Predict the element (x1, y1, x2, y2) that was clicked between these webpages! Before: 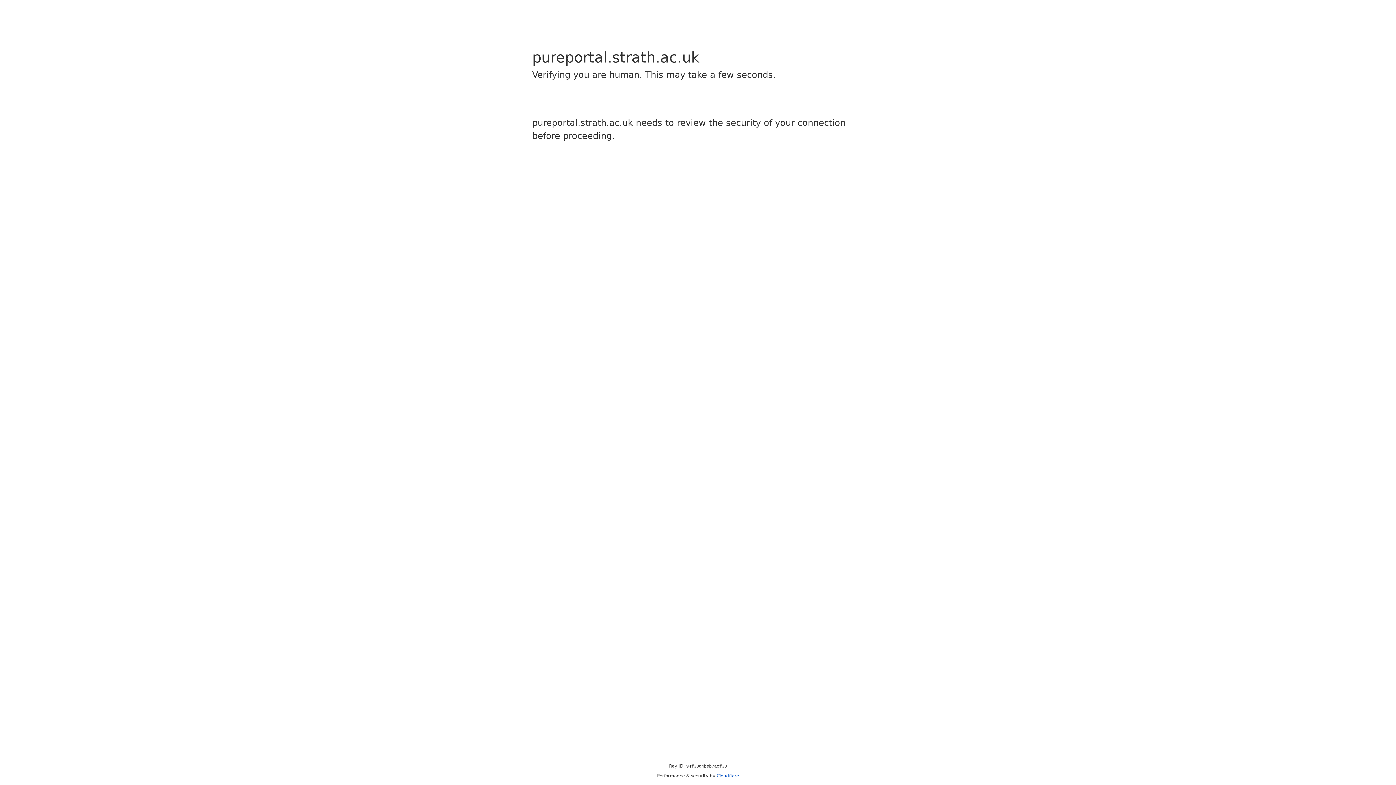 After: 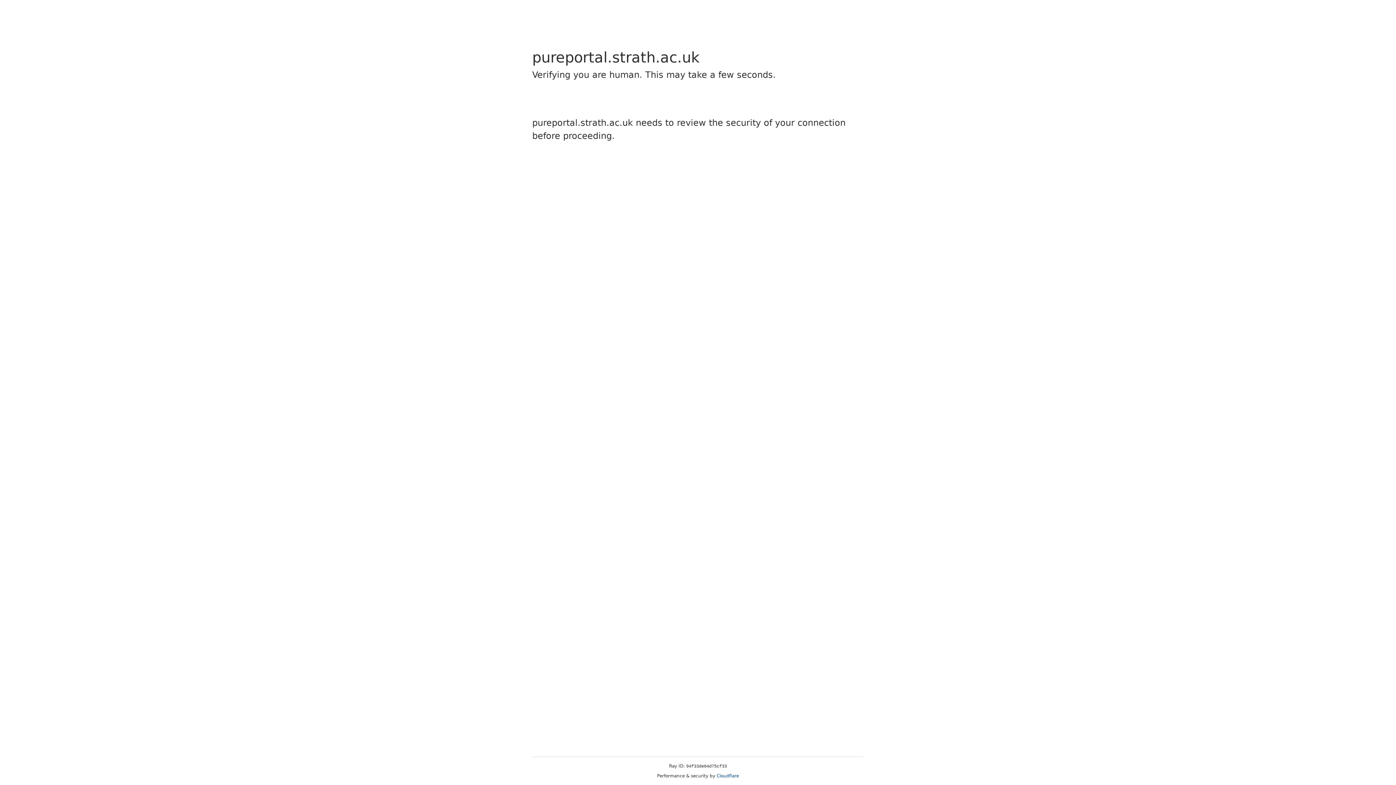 Action: label: Cloudflare bbox: (716, 773, 739, 778)